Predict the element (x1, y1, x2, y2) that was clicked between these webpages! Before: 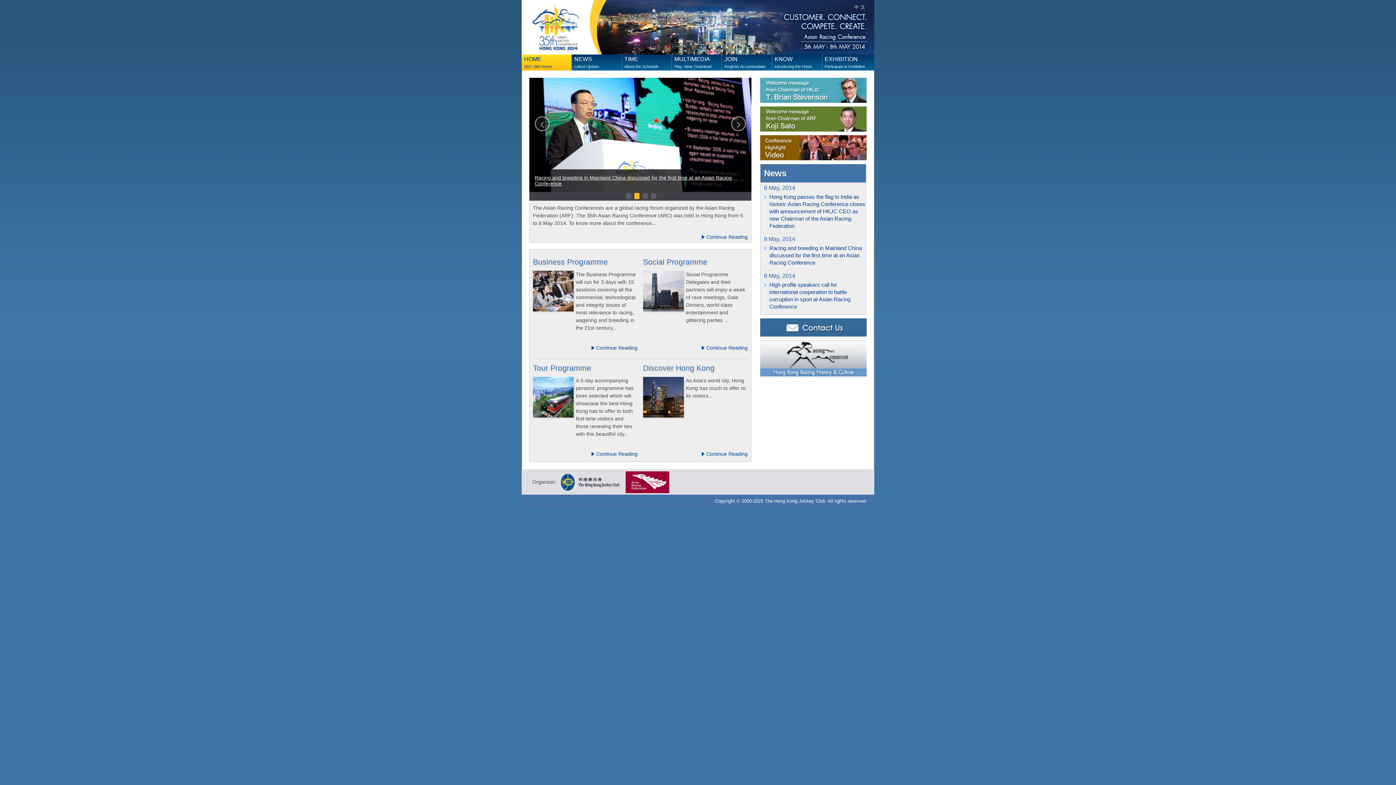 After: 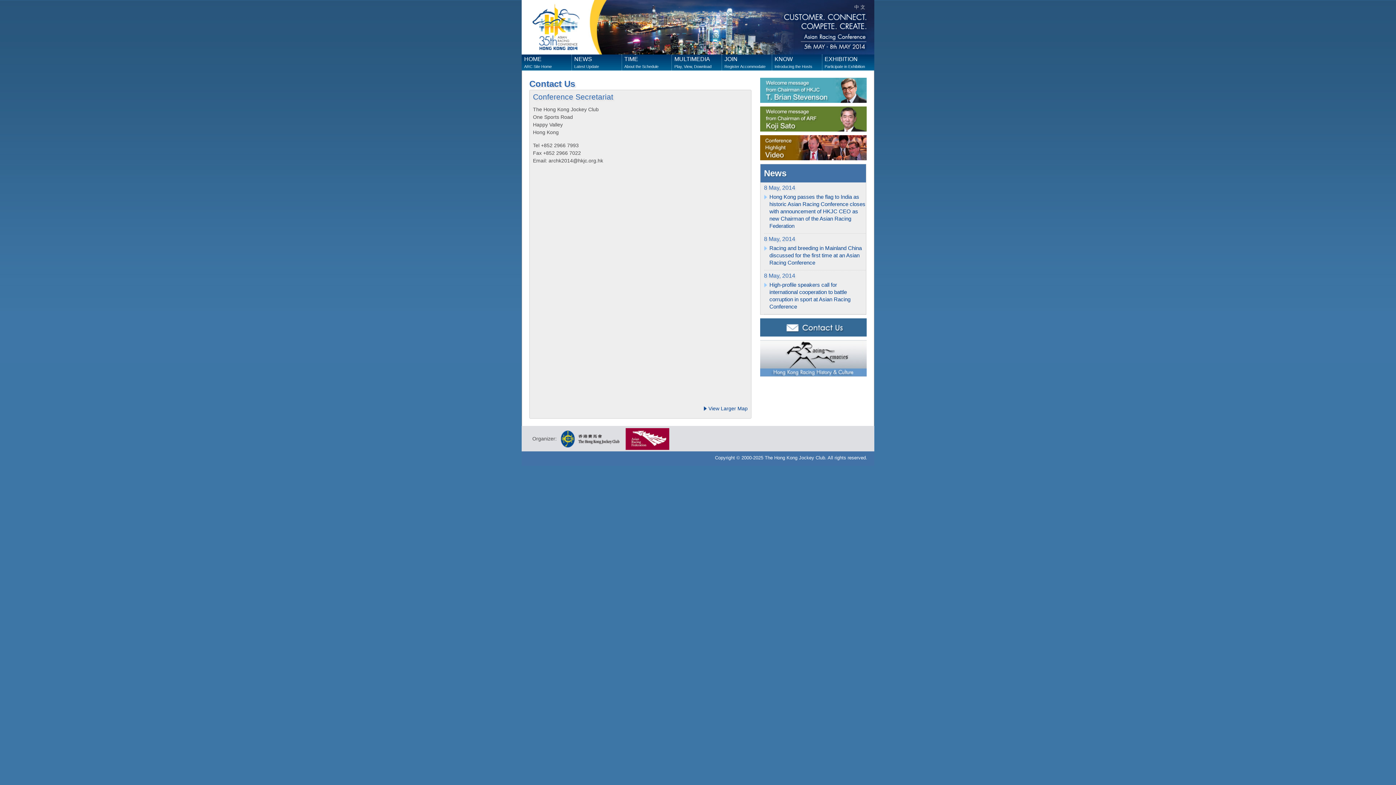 Action: bbox: (760, 318, 866, 336)